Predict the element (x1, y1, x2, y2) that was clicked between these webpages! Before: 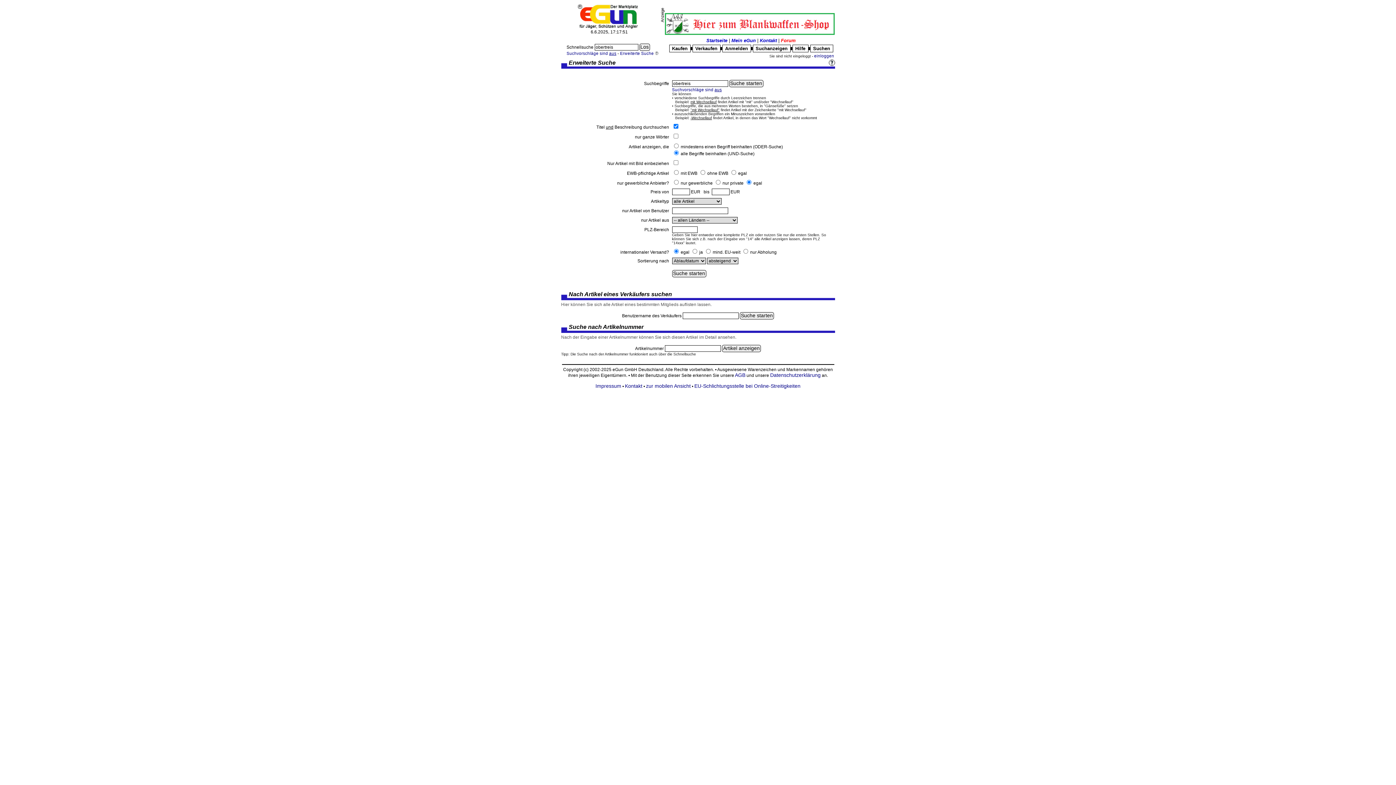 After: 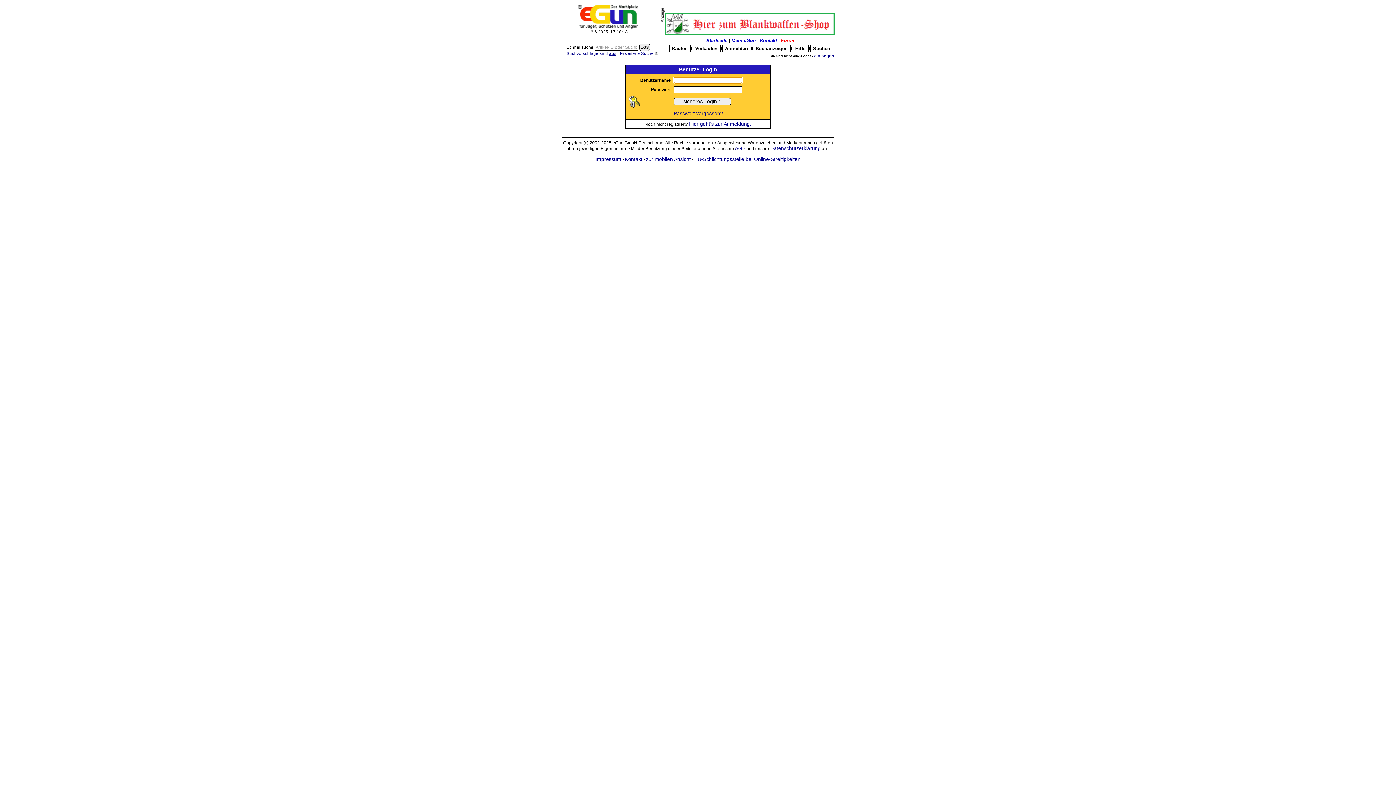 Action: label: einloggen bbox: (814, 52, 834, 58)